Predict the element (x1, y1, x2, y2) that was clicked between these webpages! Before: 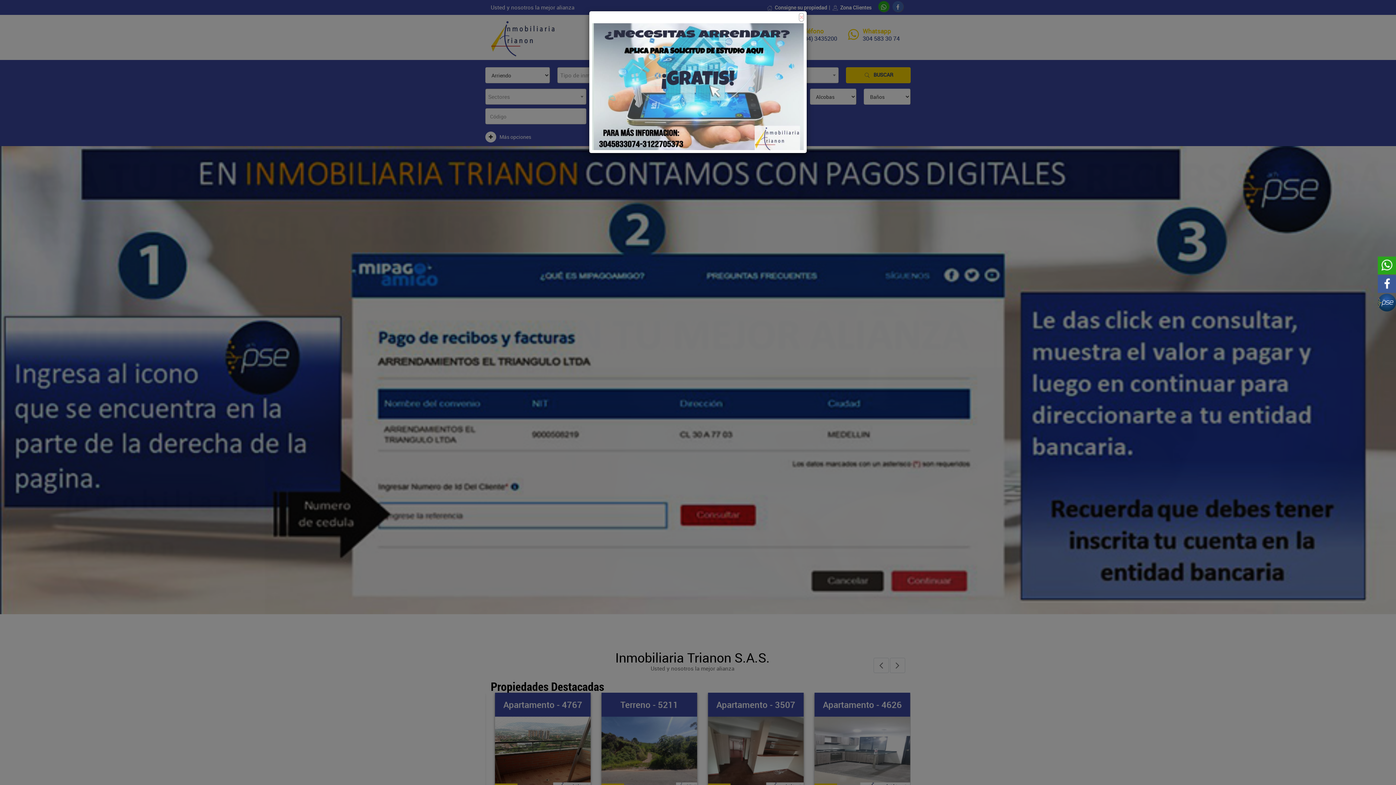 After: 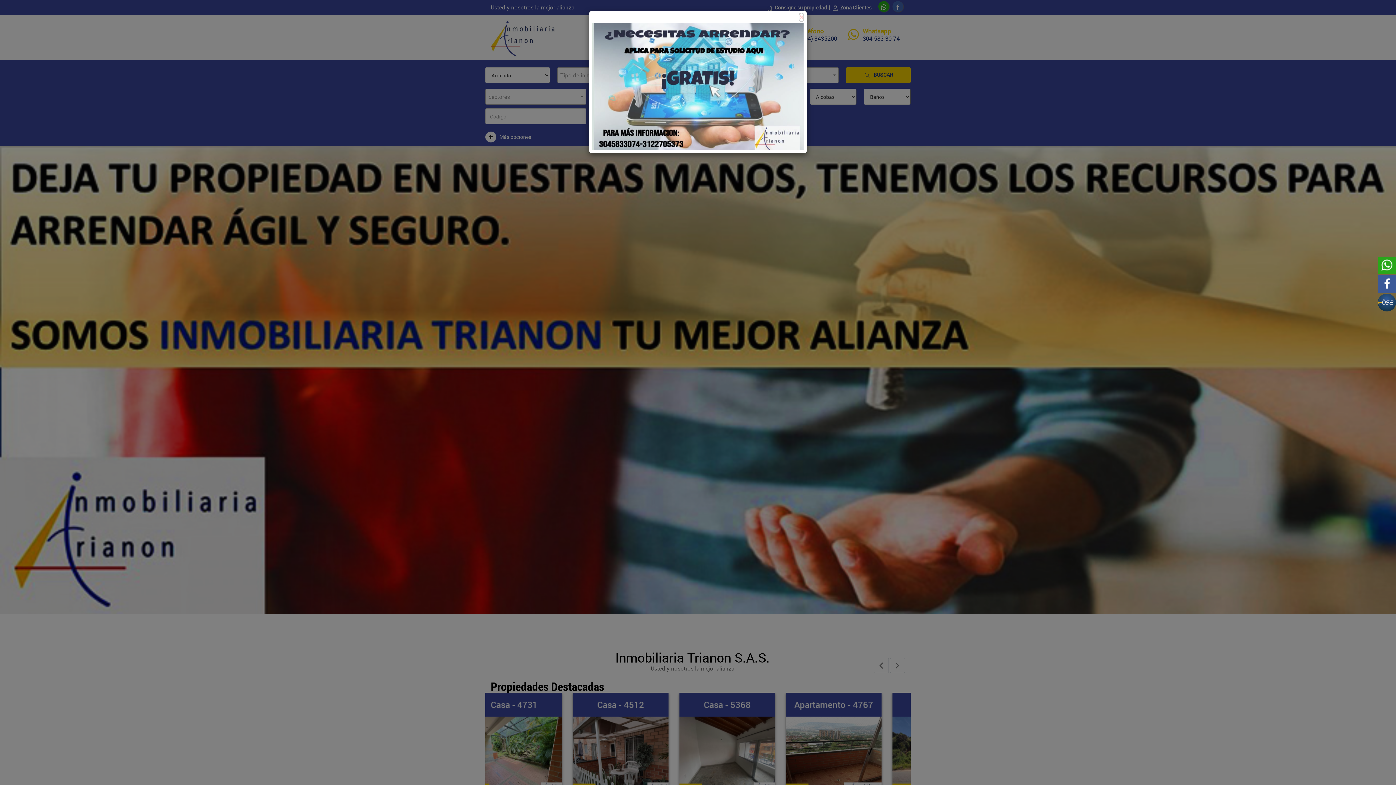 Action: bbox: (1378, 293, 1396, 311)